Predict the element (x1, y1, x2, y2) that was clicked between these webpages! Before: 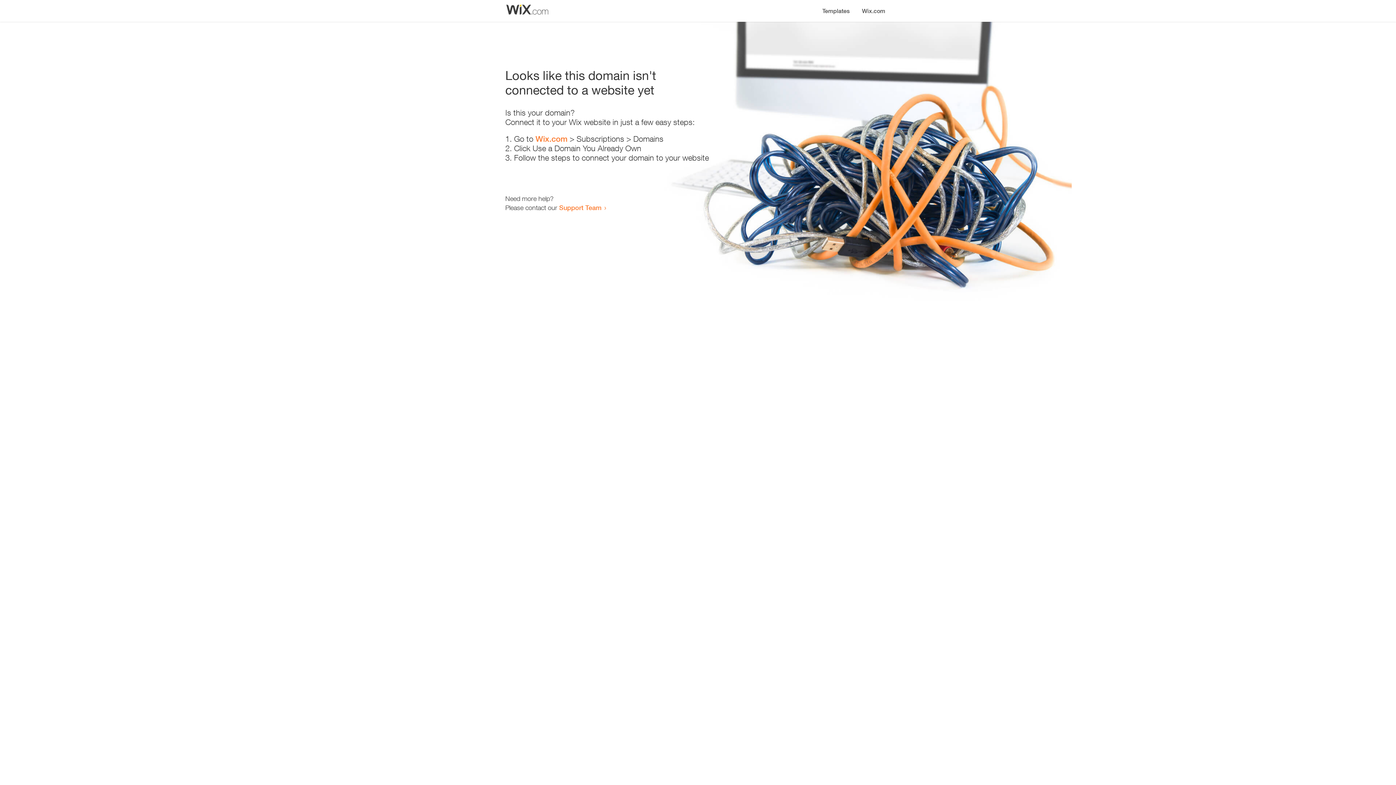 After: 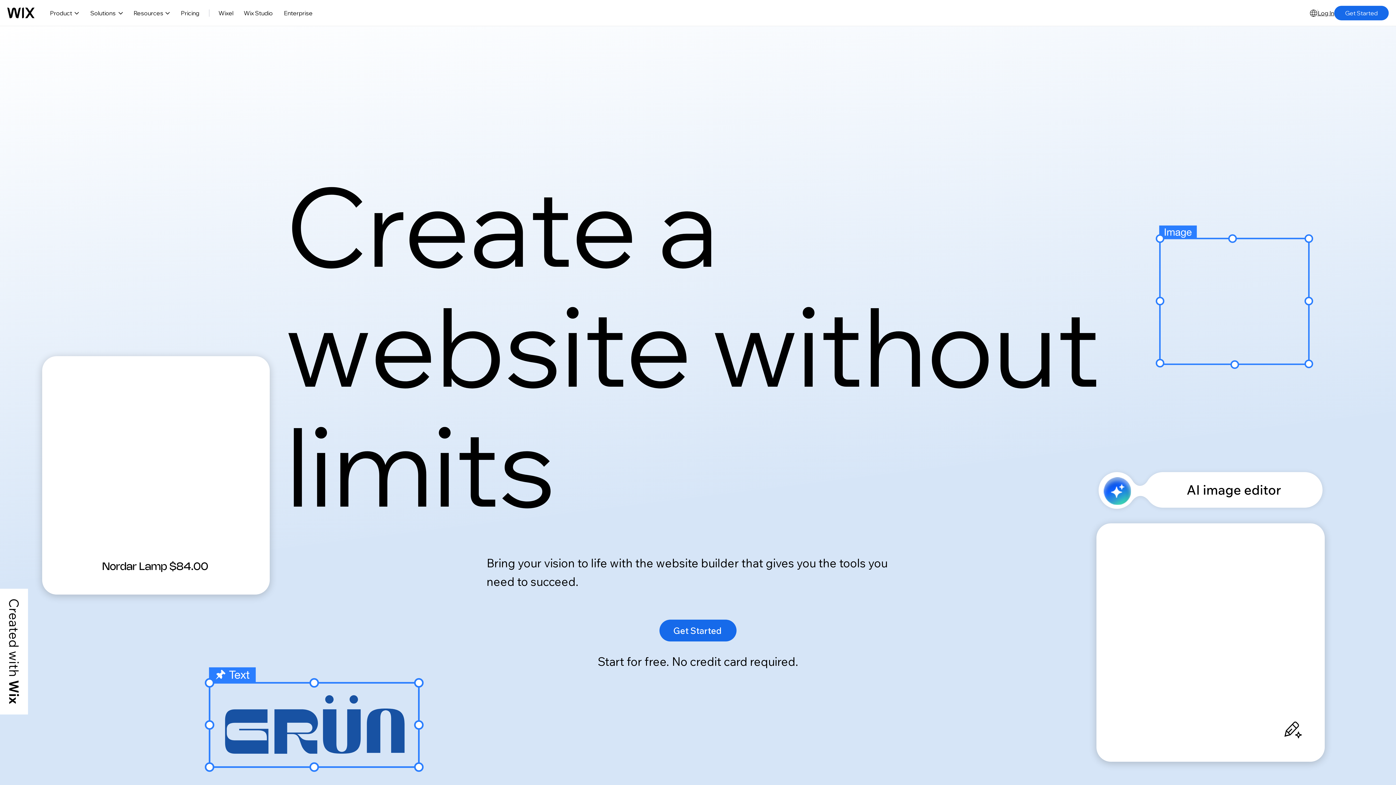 Action: bbox: (856, 0, 890, 14) label: Wix.com